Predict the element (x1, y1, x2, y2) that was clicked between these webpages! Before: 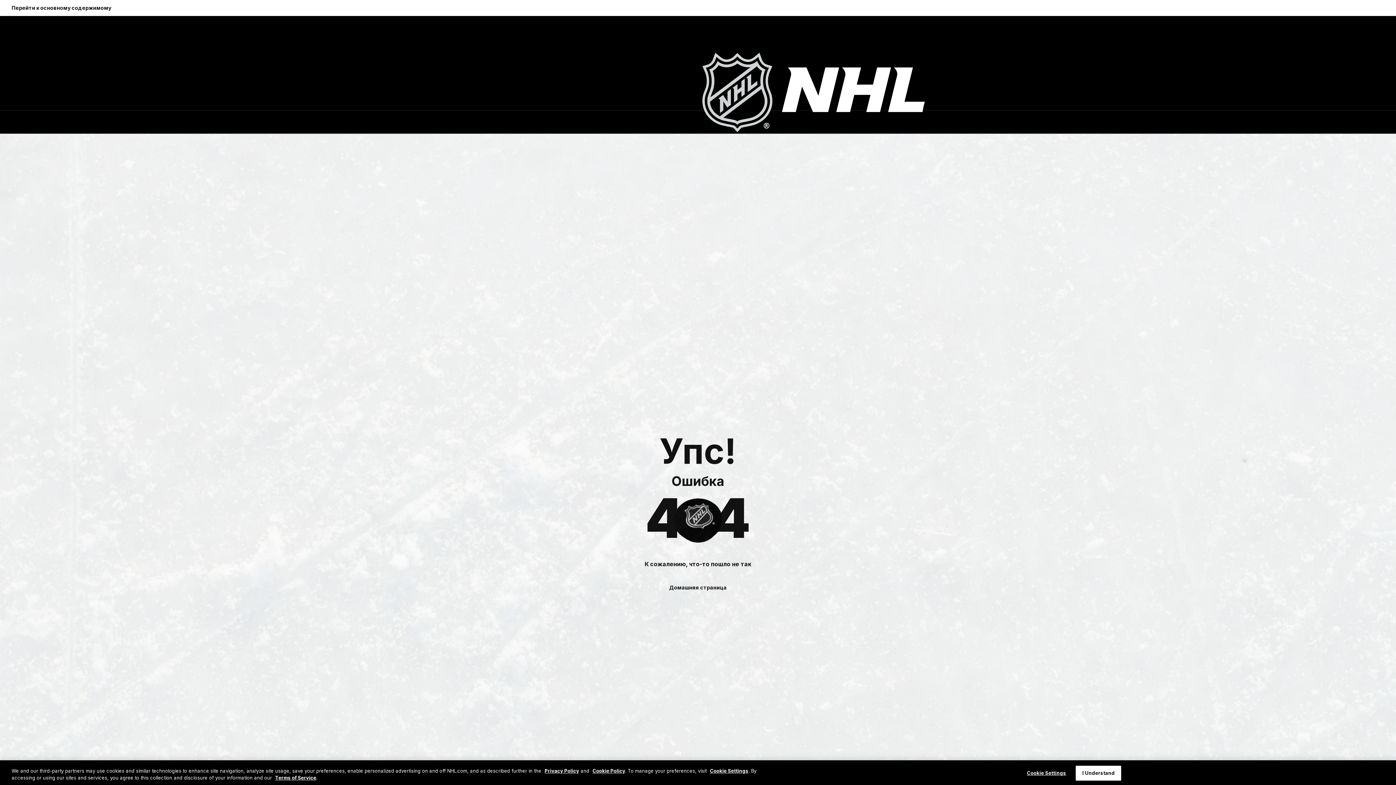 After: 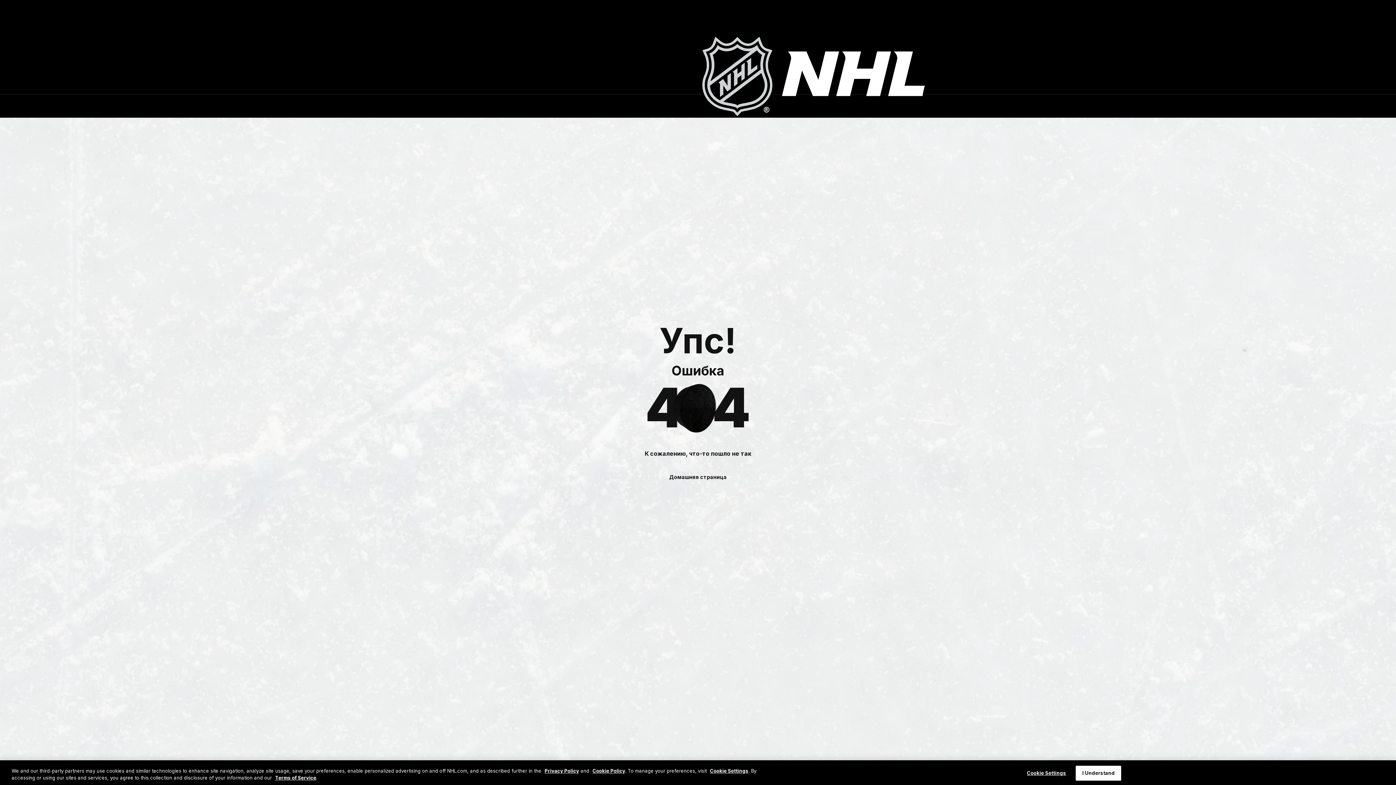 Action: label: Перейти к основному содержимому bbox: (0, 0, 122, 16)